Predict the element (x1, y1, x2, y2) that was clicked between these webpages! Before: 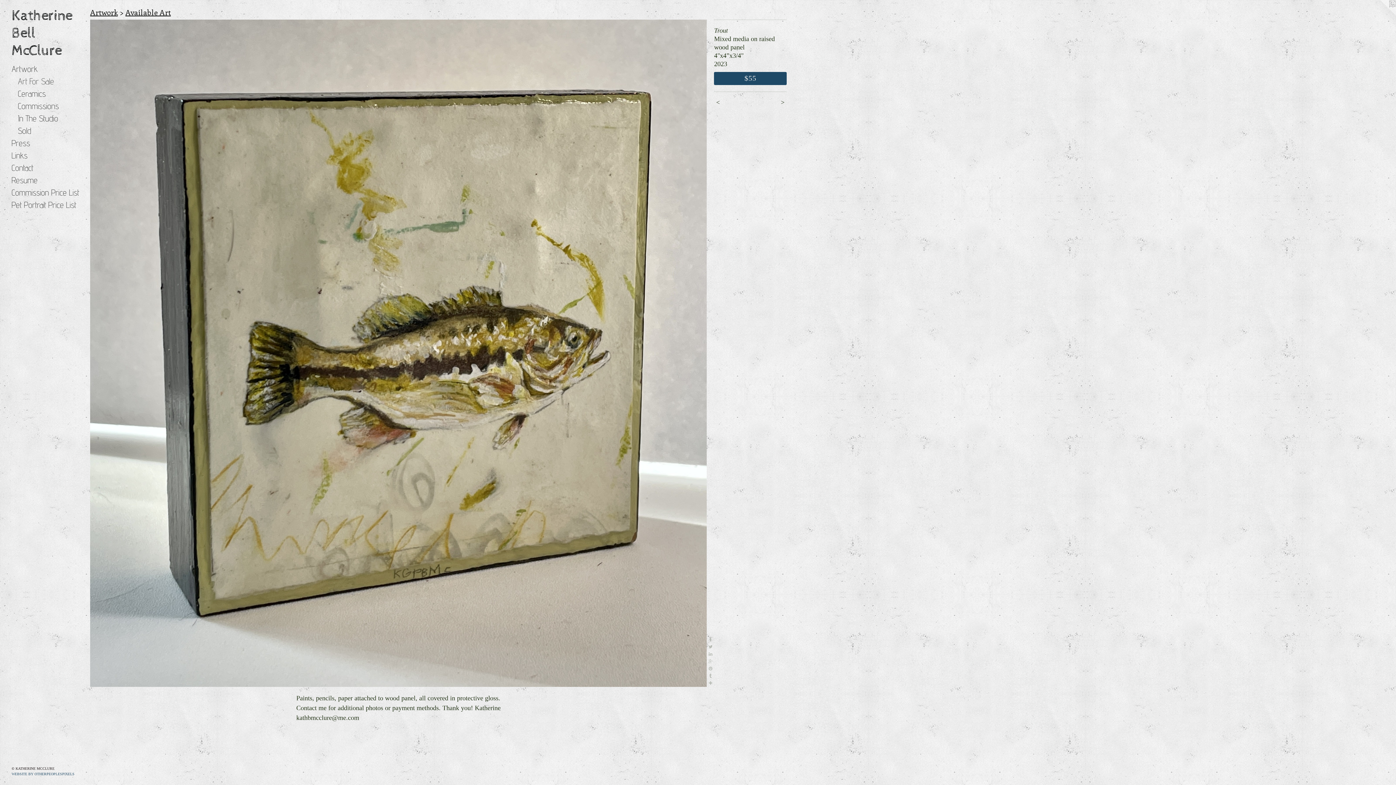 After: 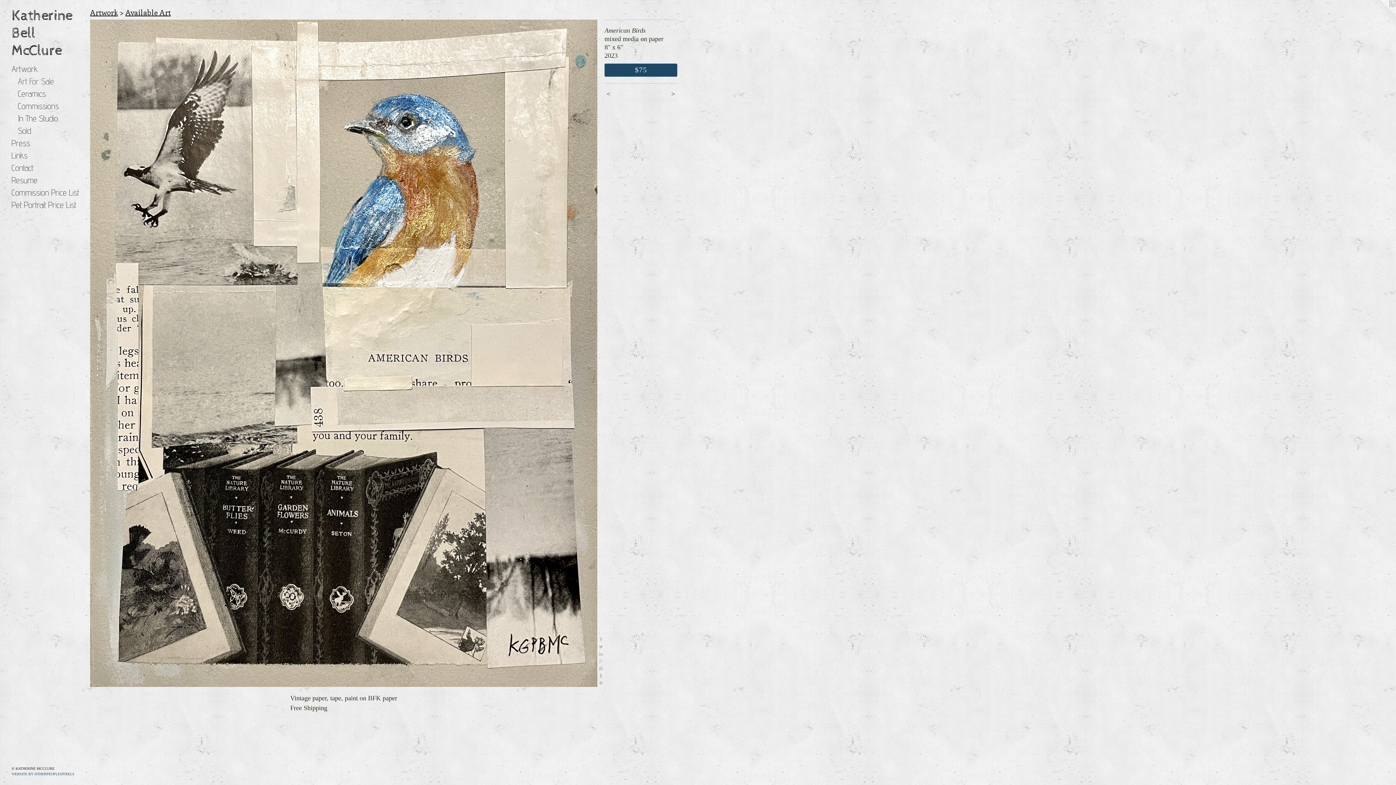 Action: bbox: (763, 98, 787, 106) label:  >